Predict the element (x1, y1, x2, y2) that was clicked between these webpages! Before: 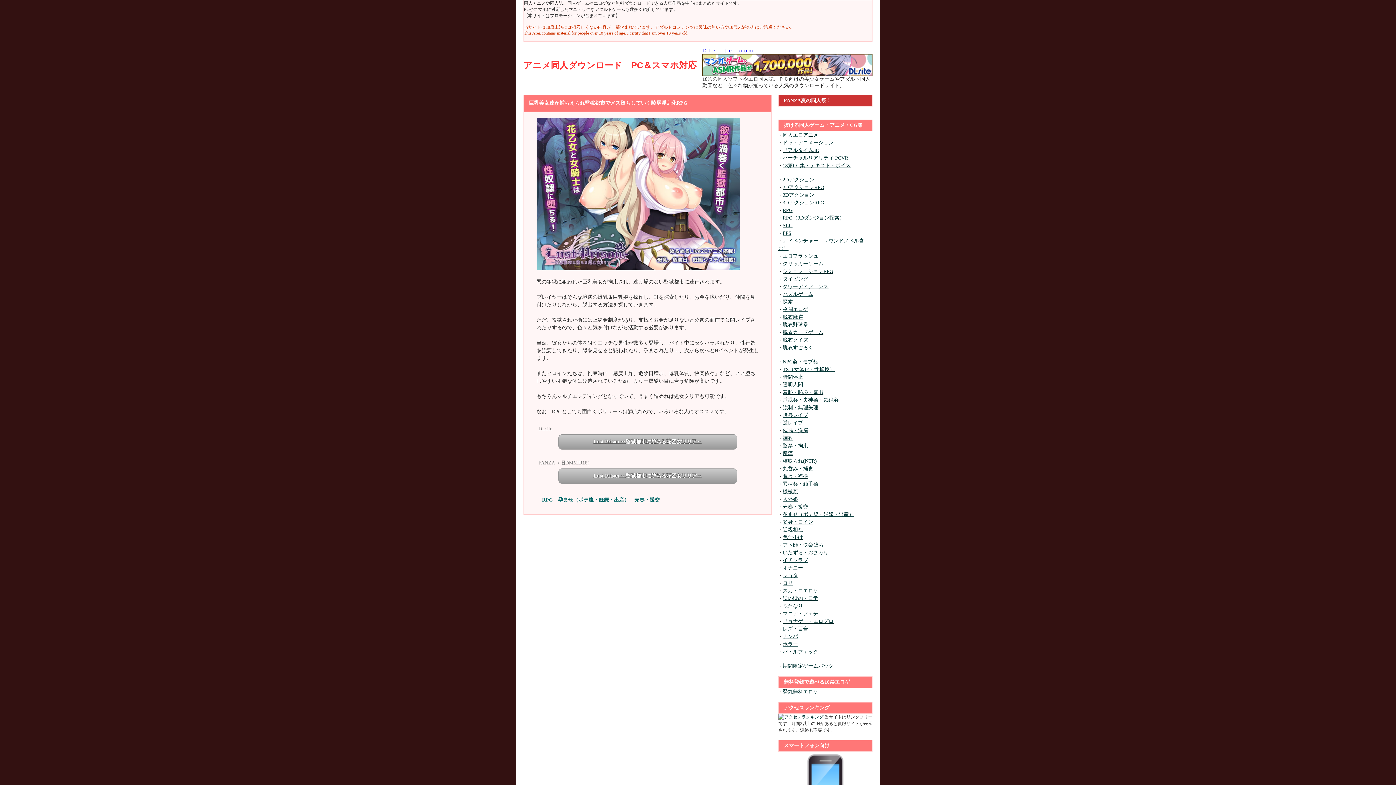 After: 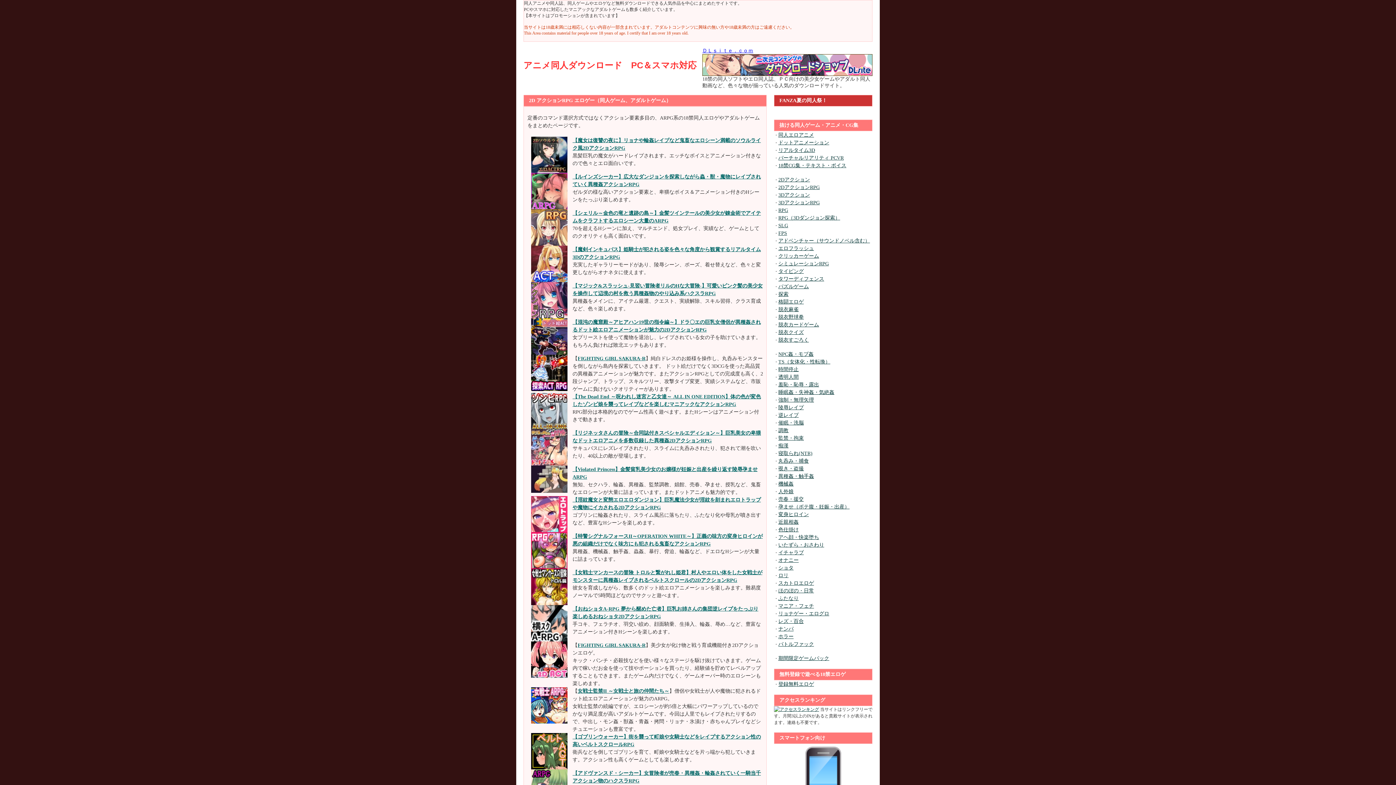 Action: bbox: (782, 184, 824, 190) label: 2DアクションRPG